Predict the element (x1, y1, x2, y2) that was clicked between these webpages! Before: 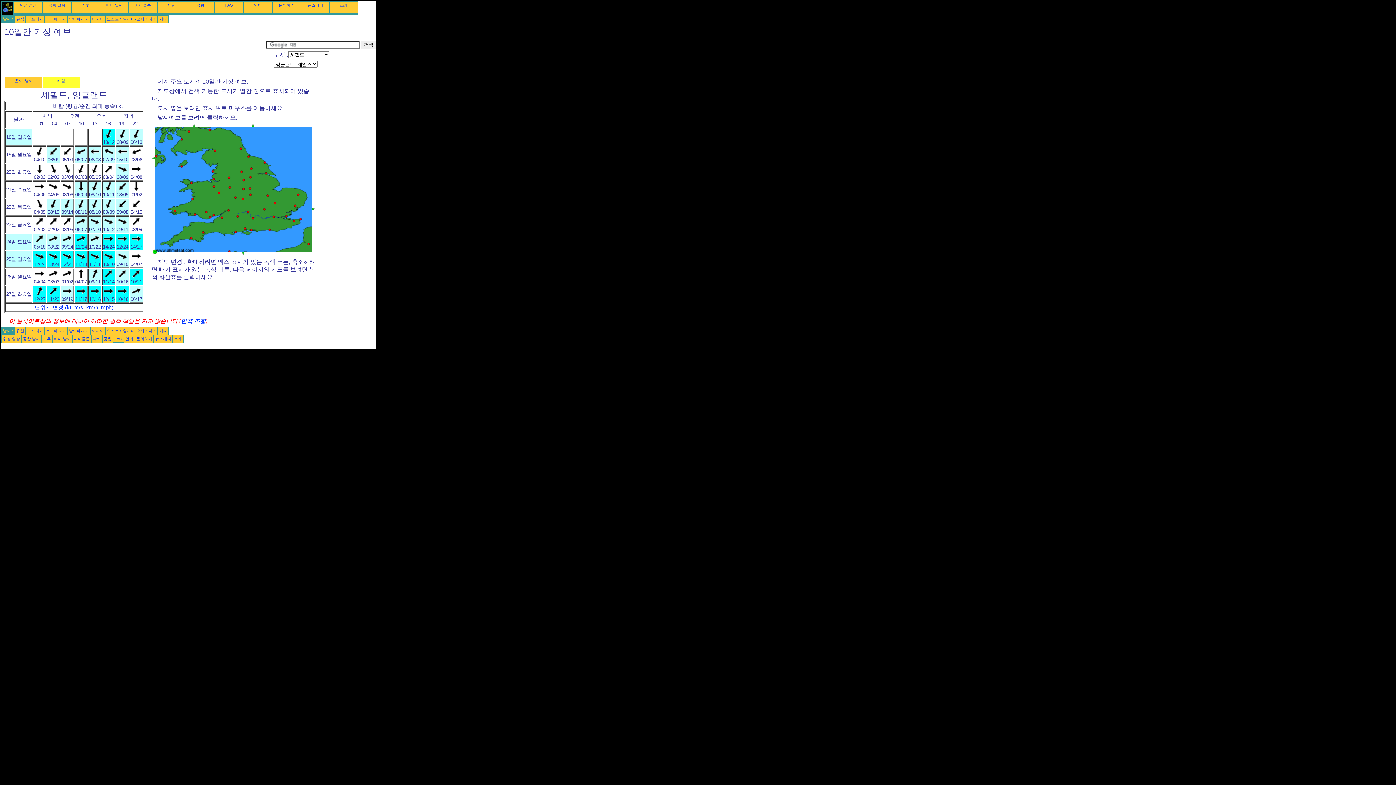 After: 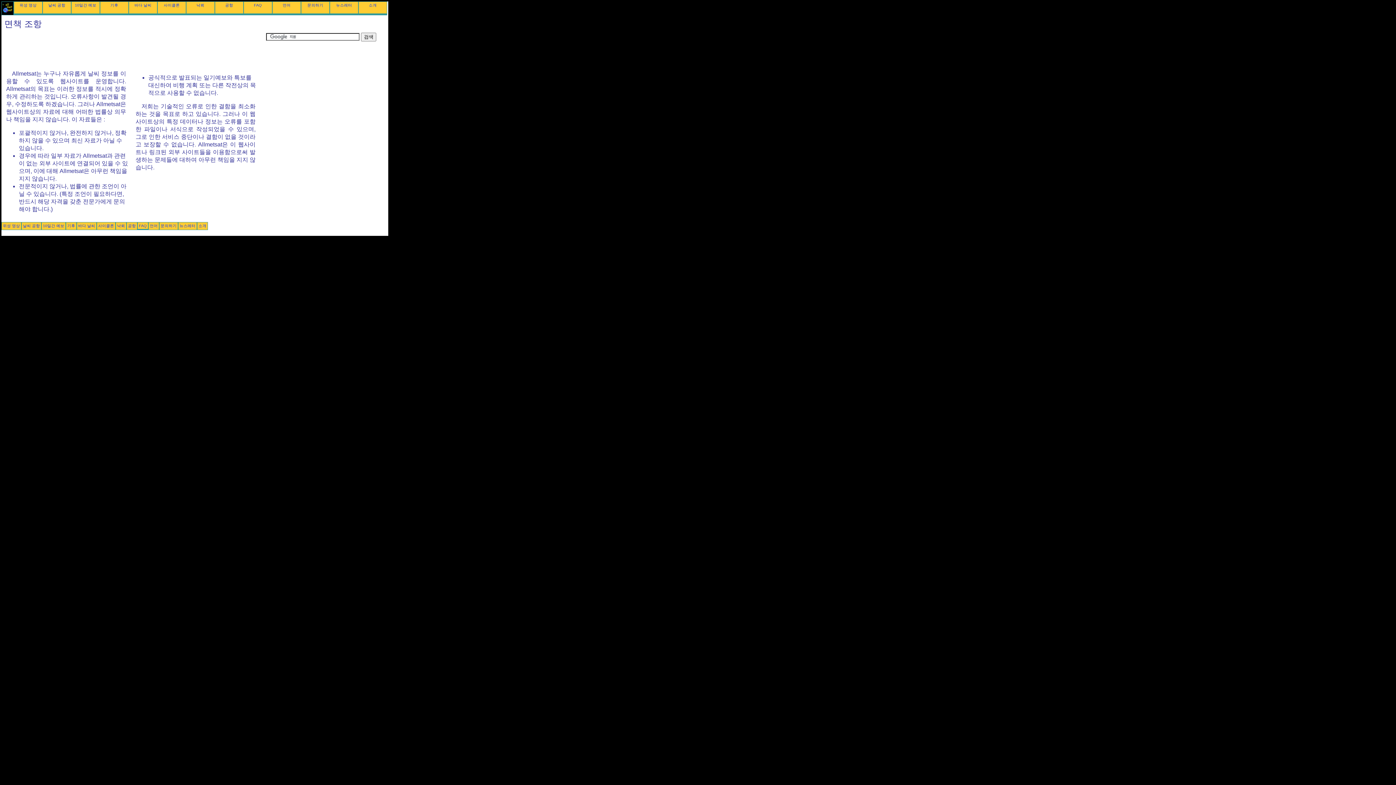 Action: bbox: (181, 318, 205, 324) label: 면책 조항